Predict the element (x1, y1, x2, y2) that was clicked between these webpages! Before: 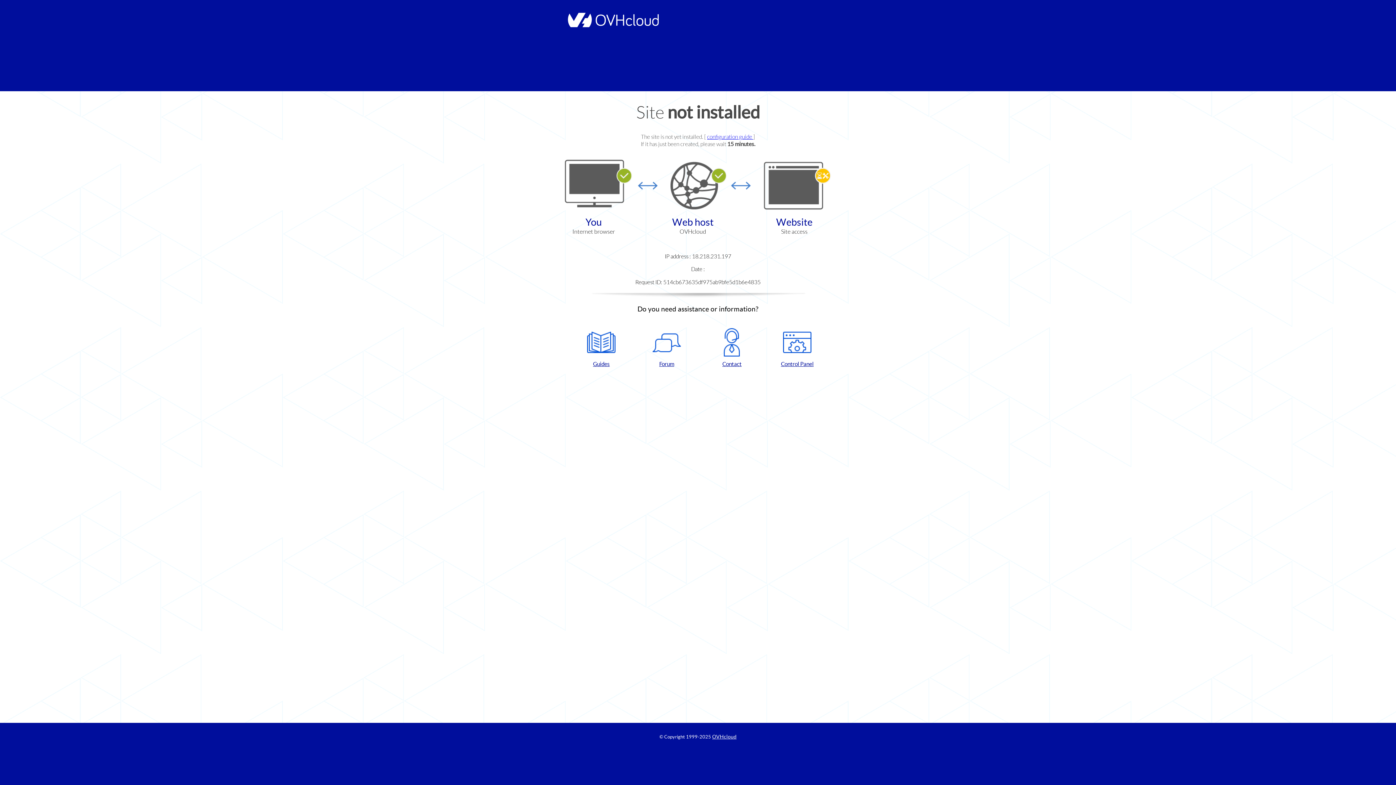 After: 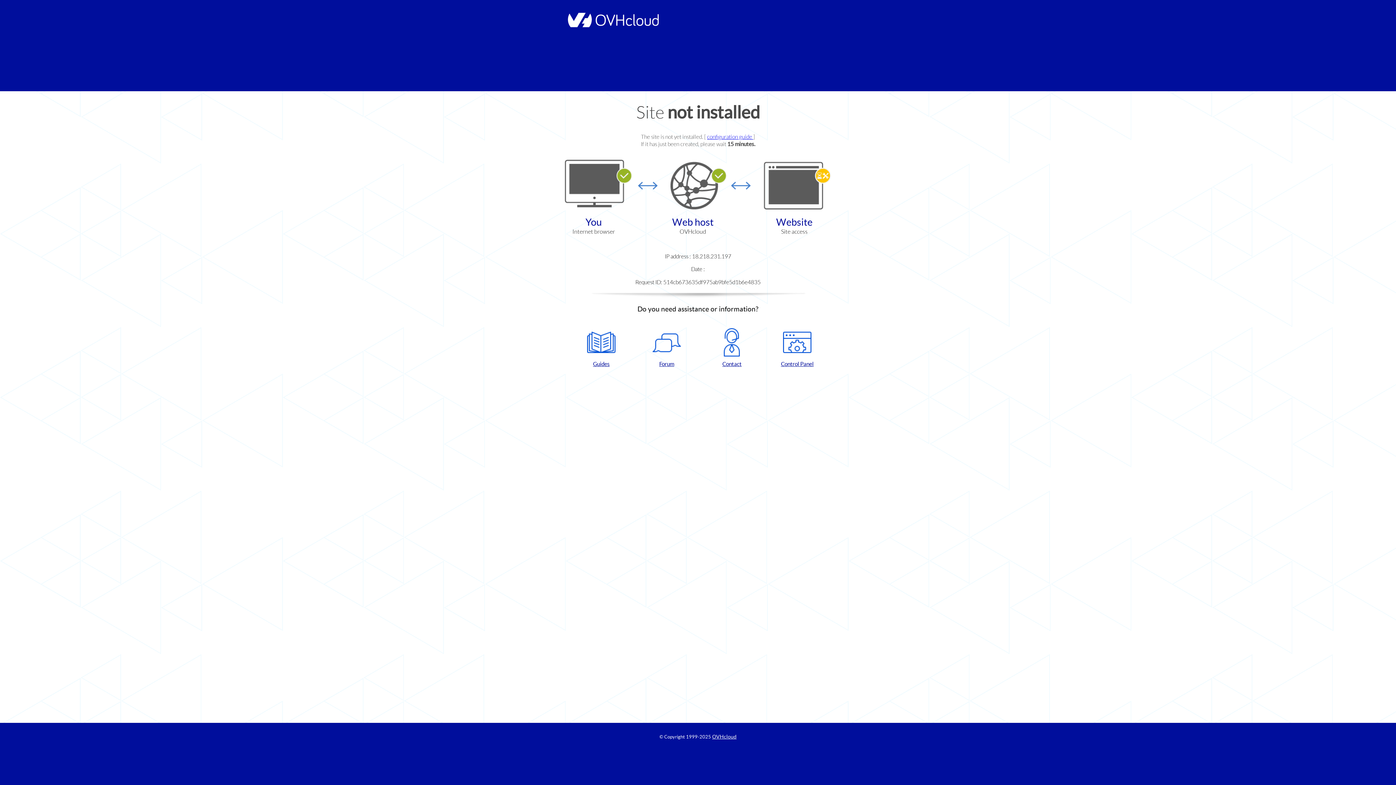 Action: bbox: (702, 328, 761, 367) label: Contact